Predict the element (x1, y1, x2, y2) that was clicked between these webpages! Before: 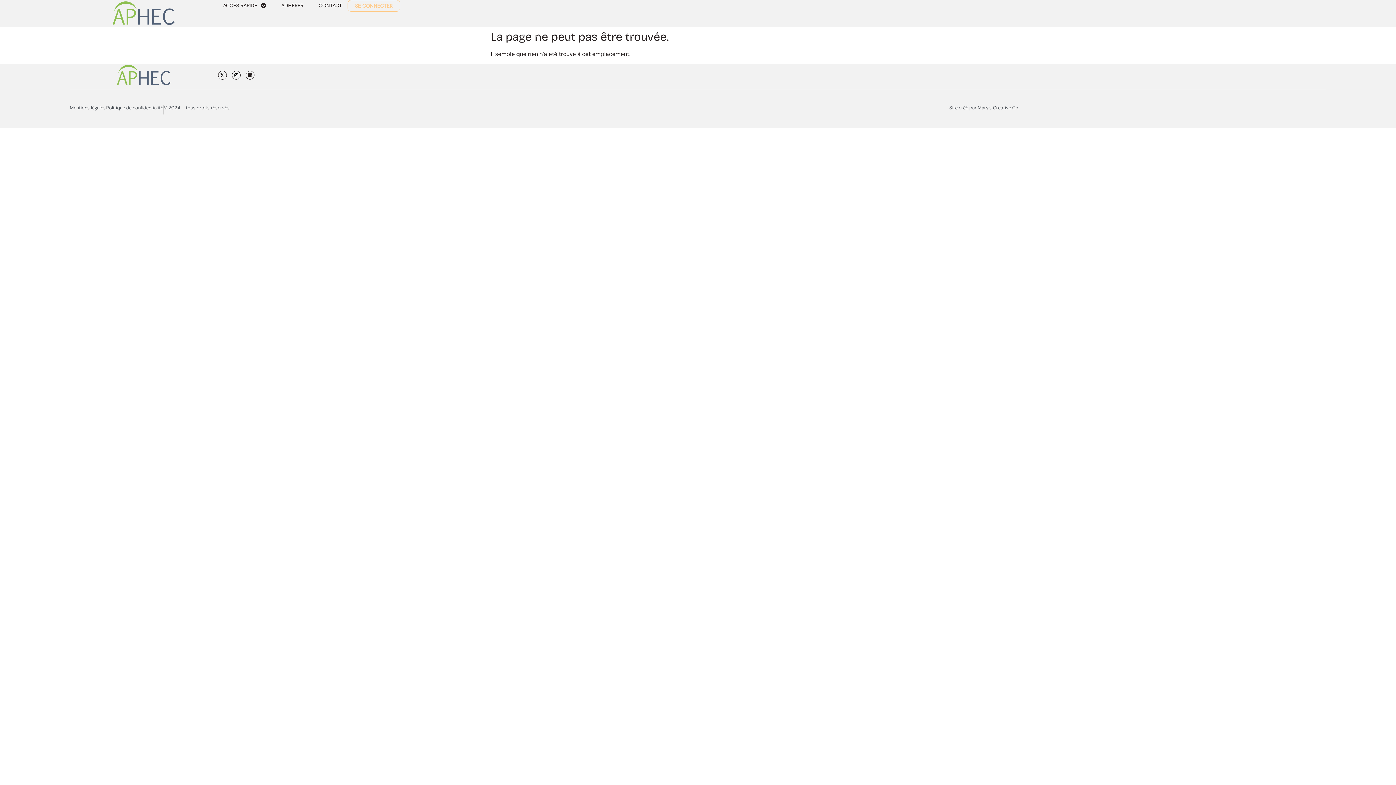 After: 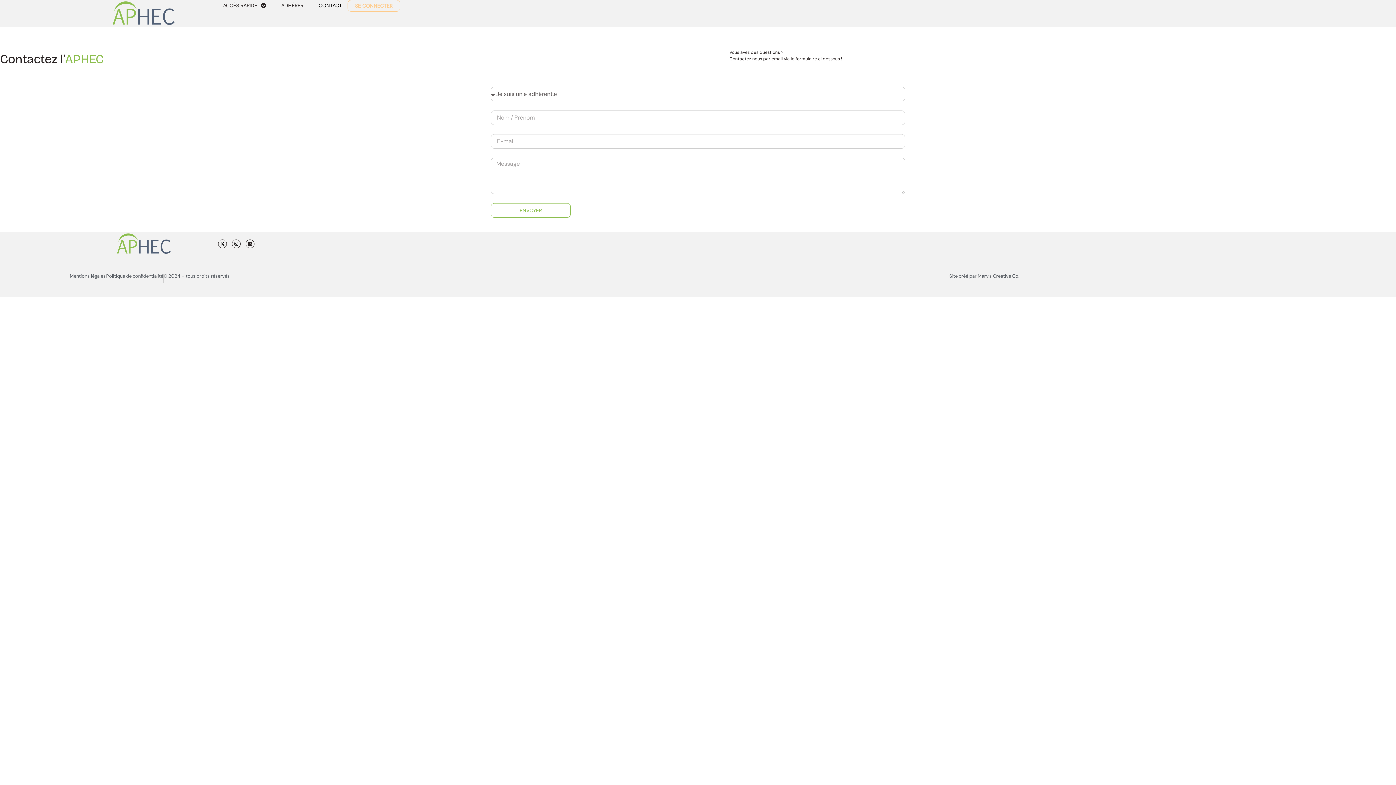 Action: label: CONTACT bbox: (313, 0, 347, 10)